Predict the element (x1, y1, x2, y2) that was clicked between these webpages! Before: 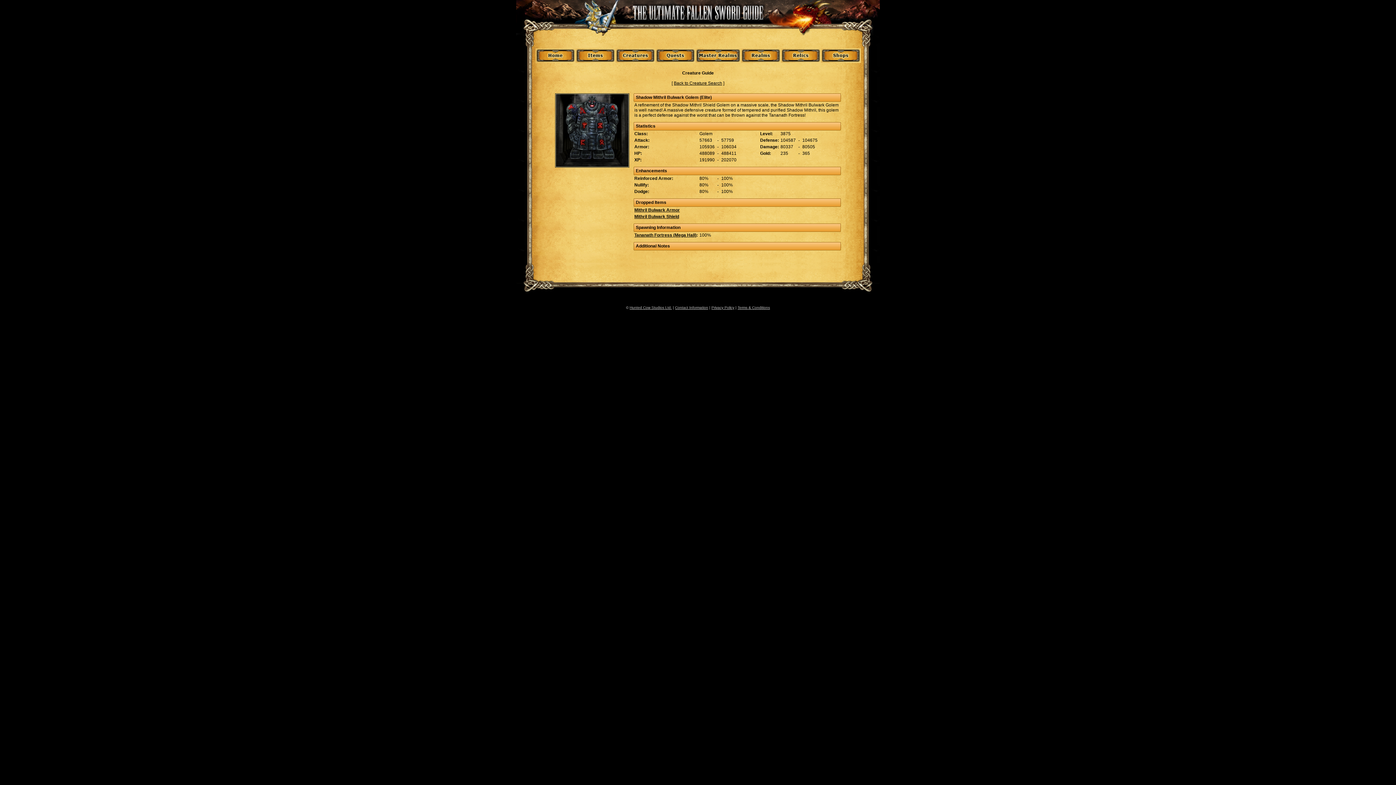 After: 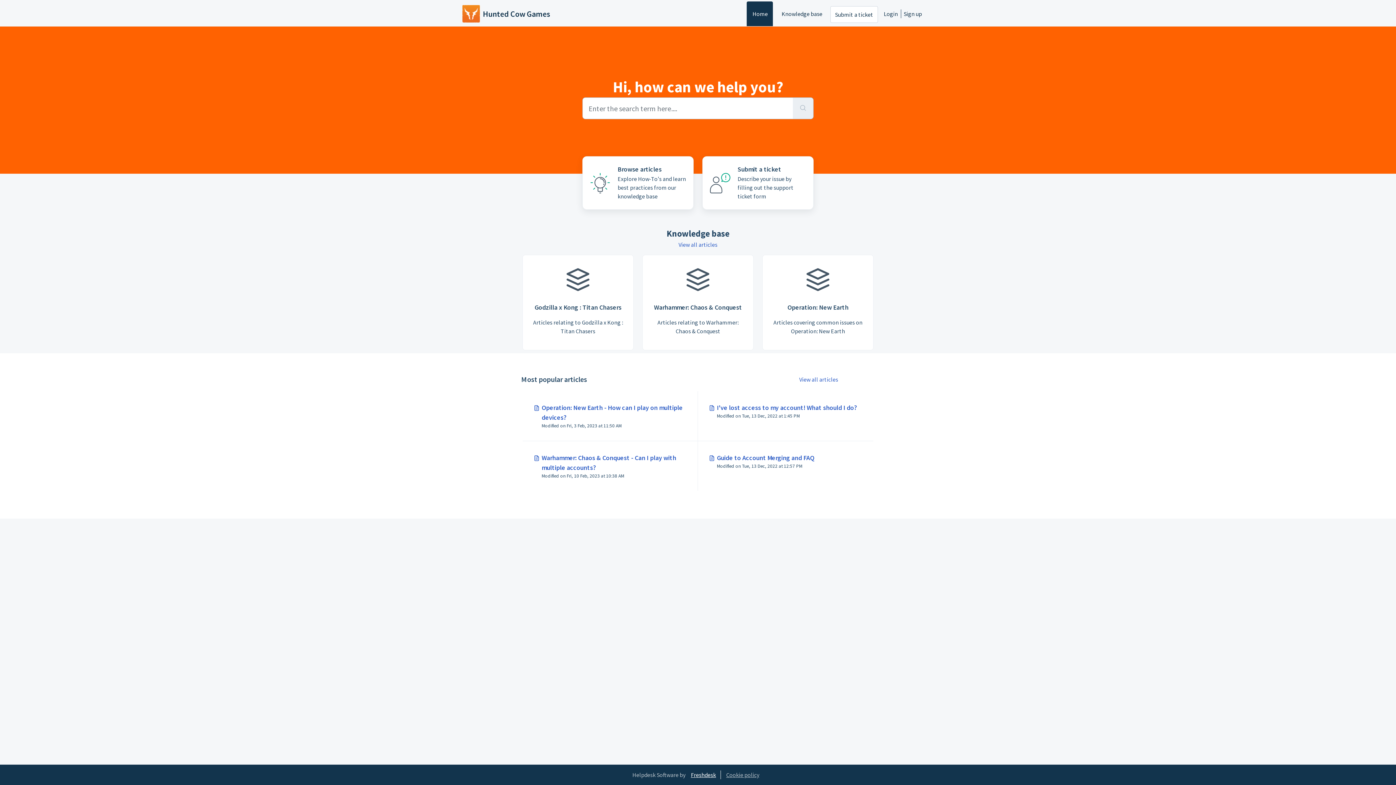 Action: label: Contact Information bbox: (675, 305, 708, 309)